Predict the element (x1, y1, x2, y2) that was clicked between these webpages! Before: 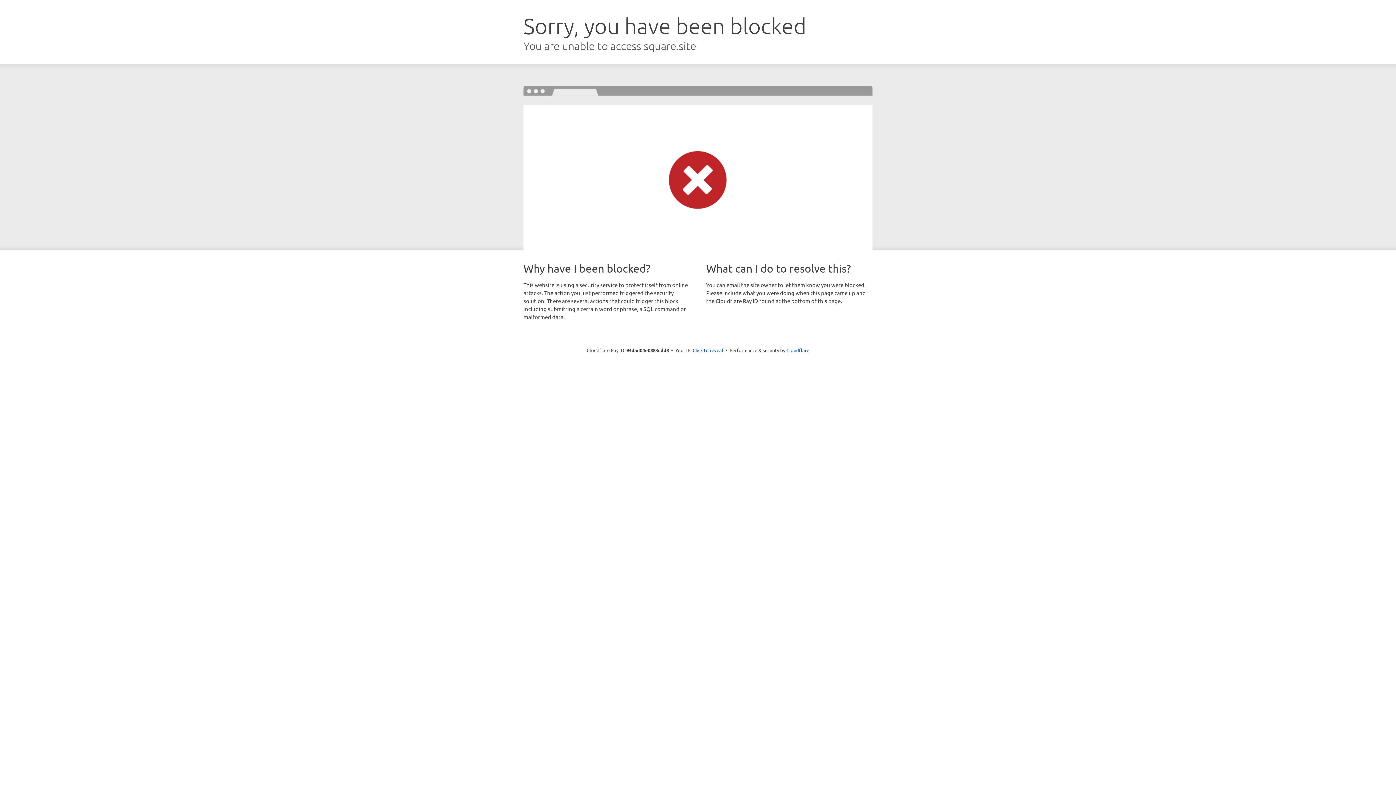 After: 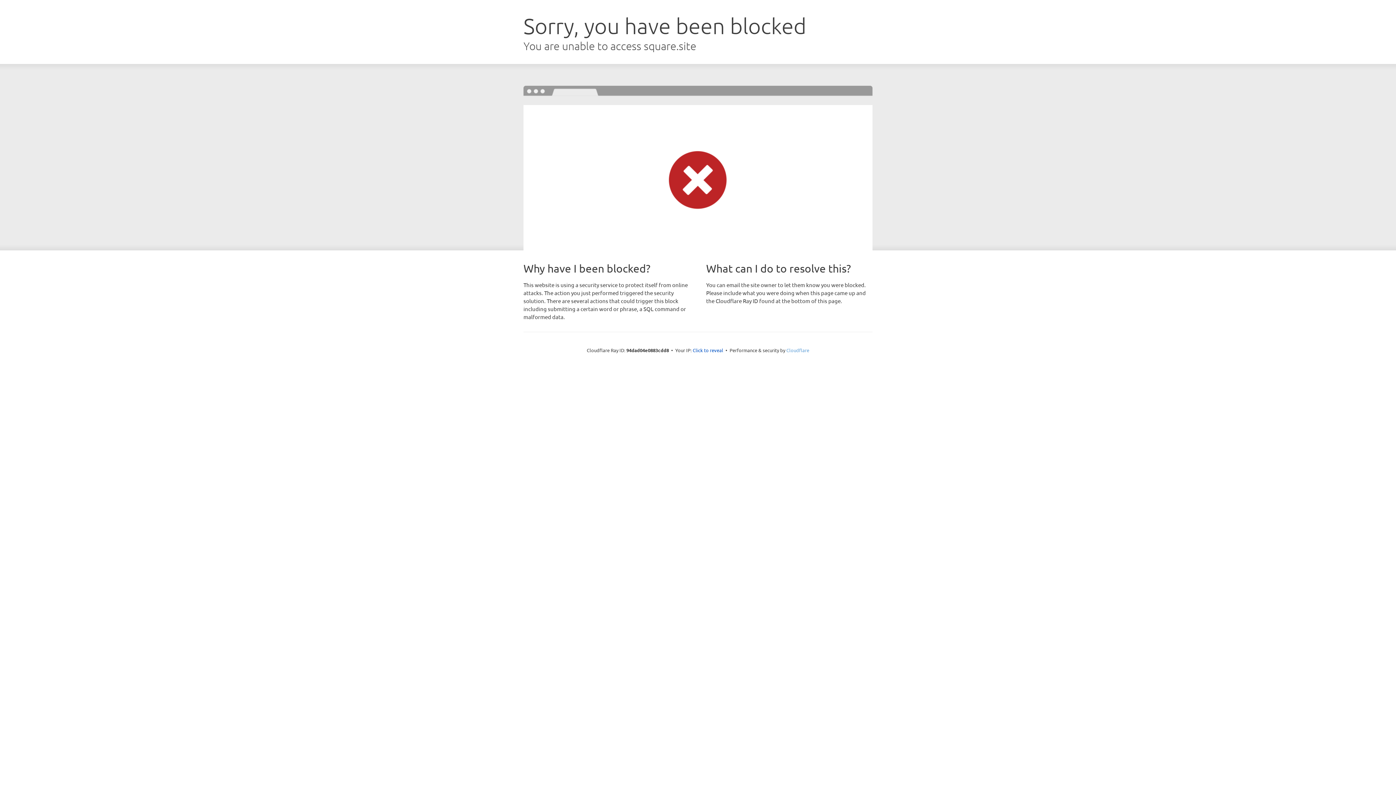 Action: bbox: (786, 347, 809, 353) label: Cloudflare